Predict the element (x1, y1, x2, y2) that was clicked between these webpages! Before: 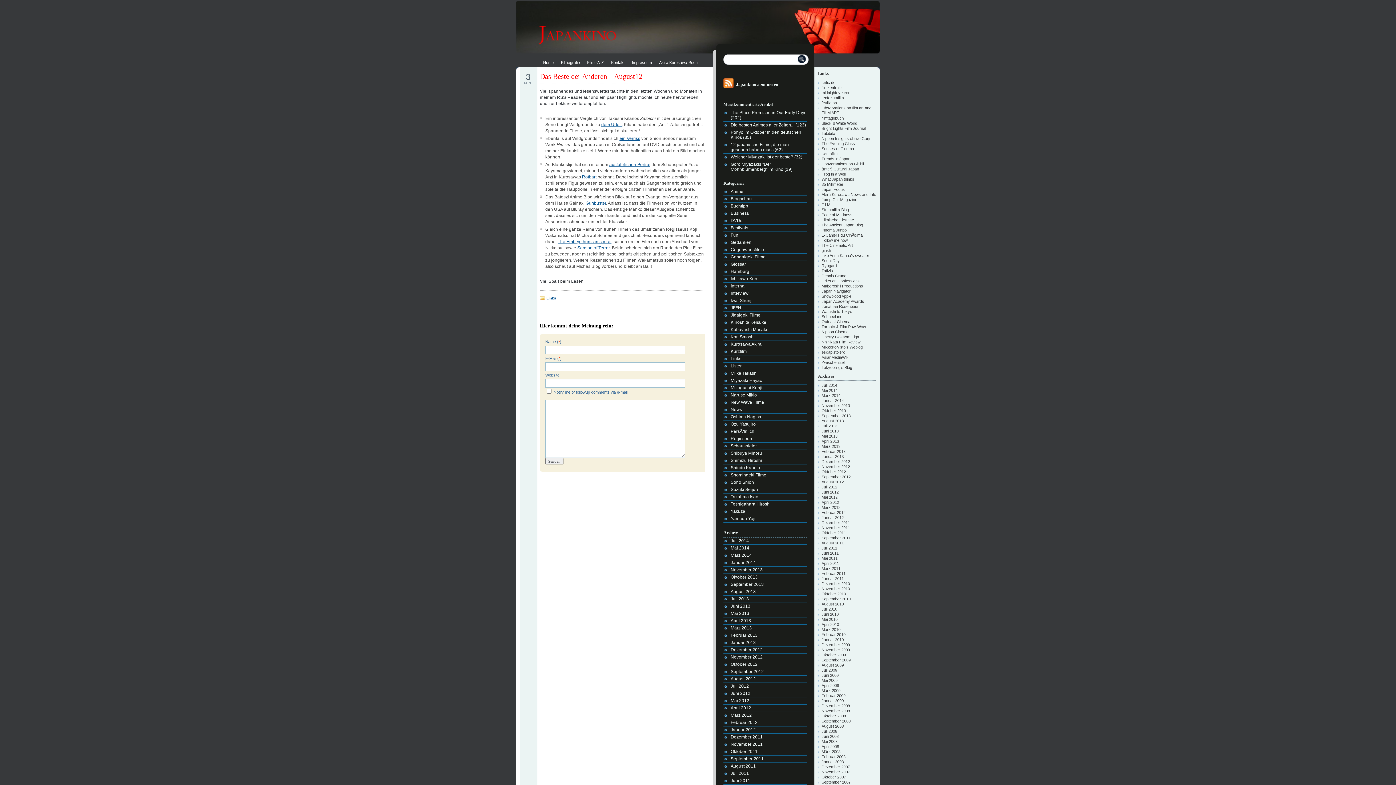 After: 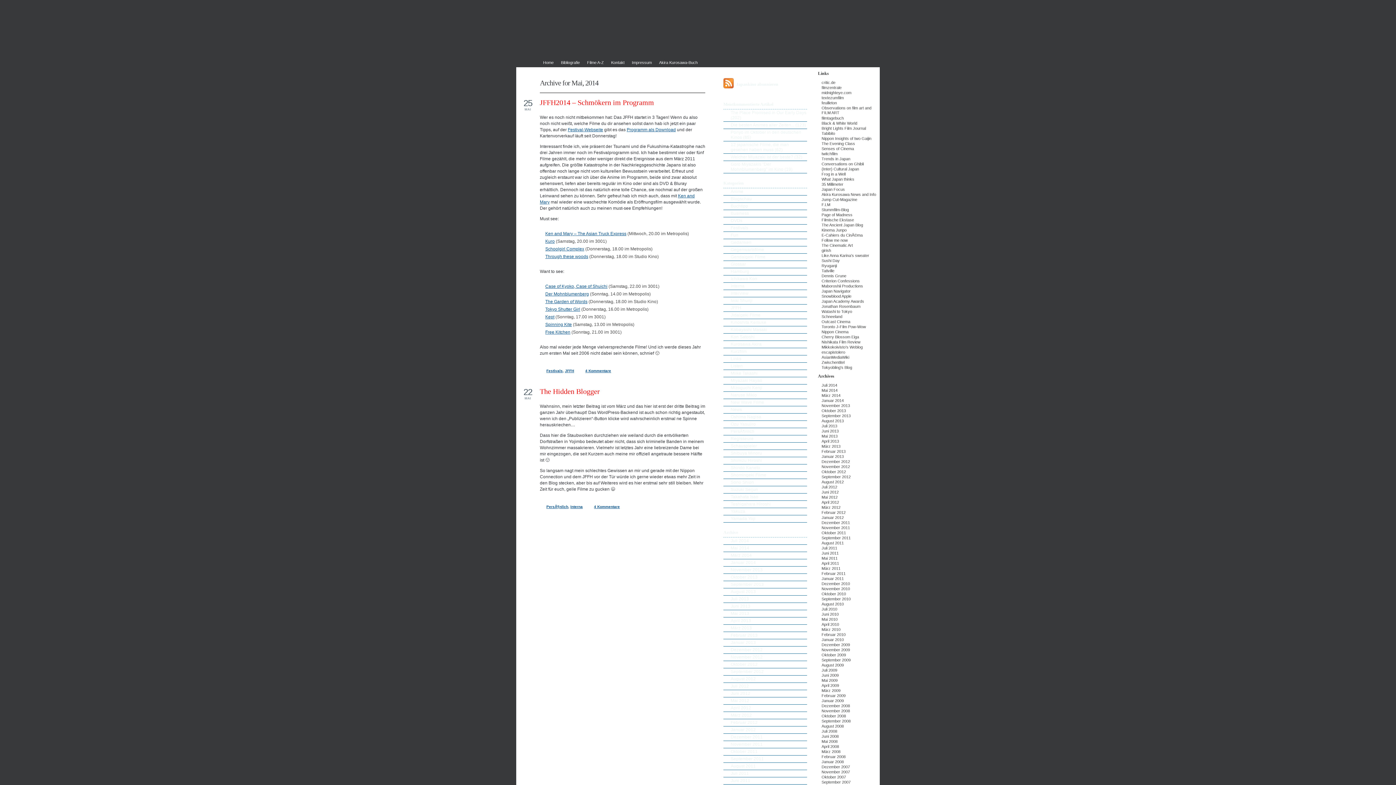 Action: bbox: (730, 545, 749, 550) label: Mai 2014